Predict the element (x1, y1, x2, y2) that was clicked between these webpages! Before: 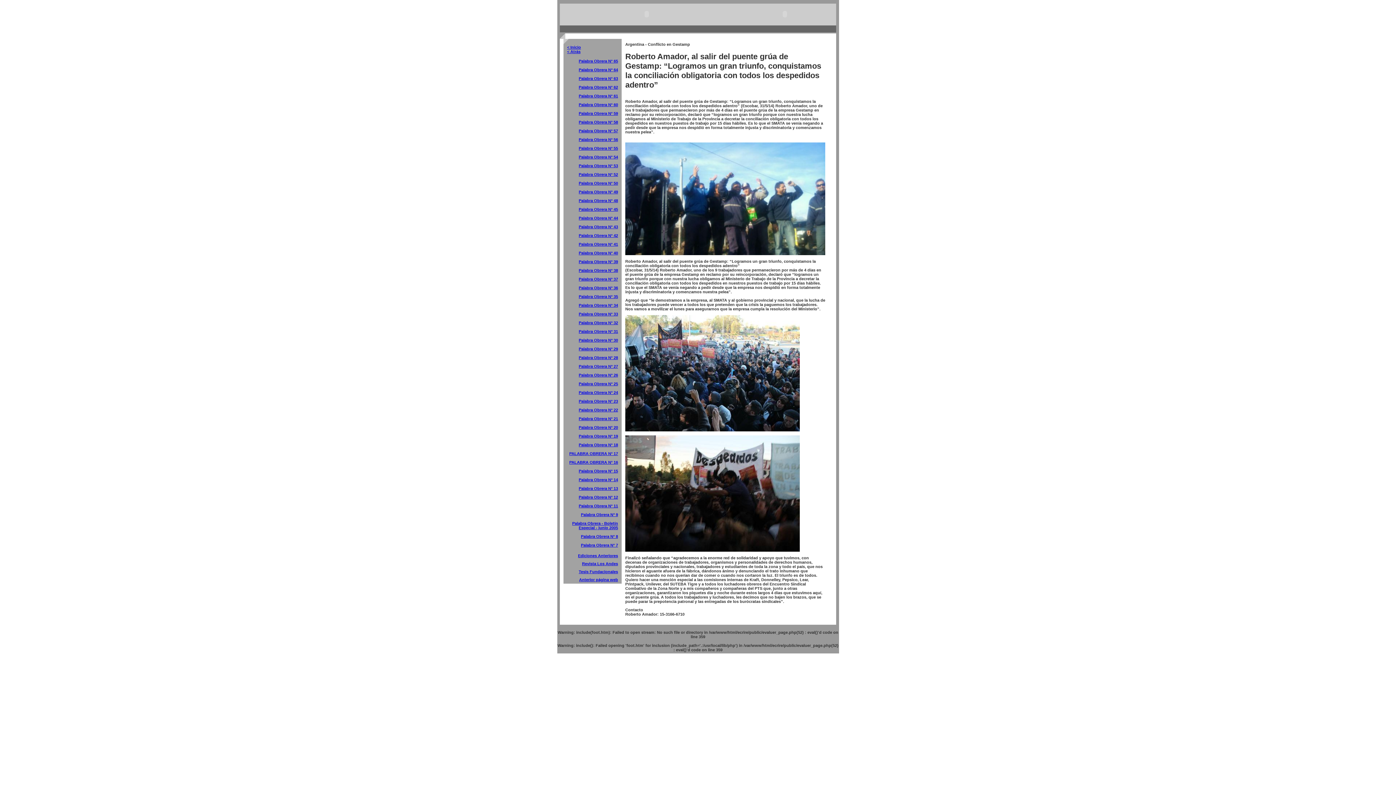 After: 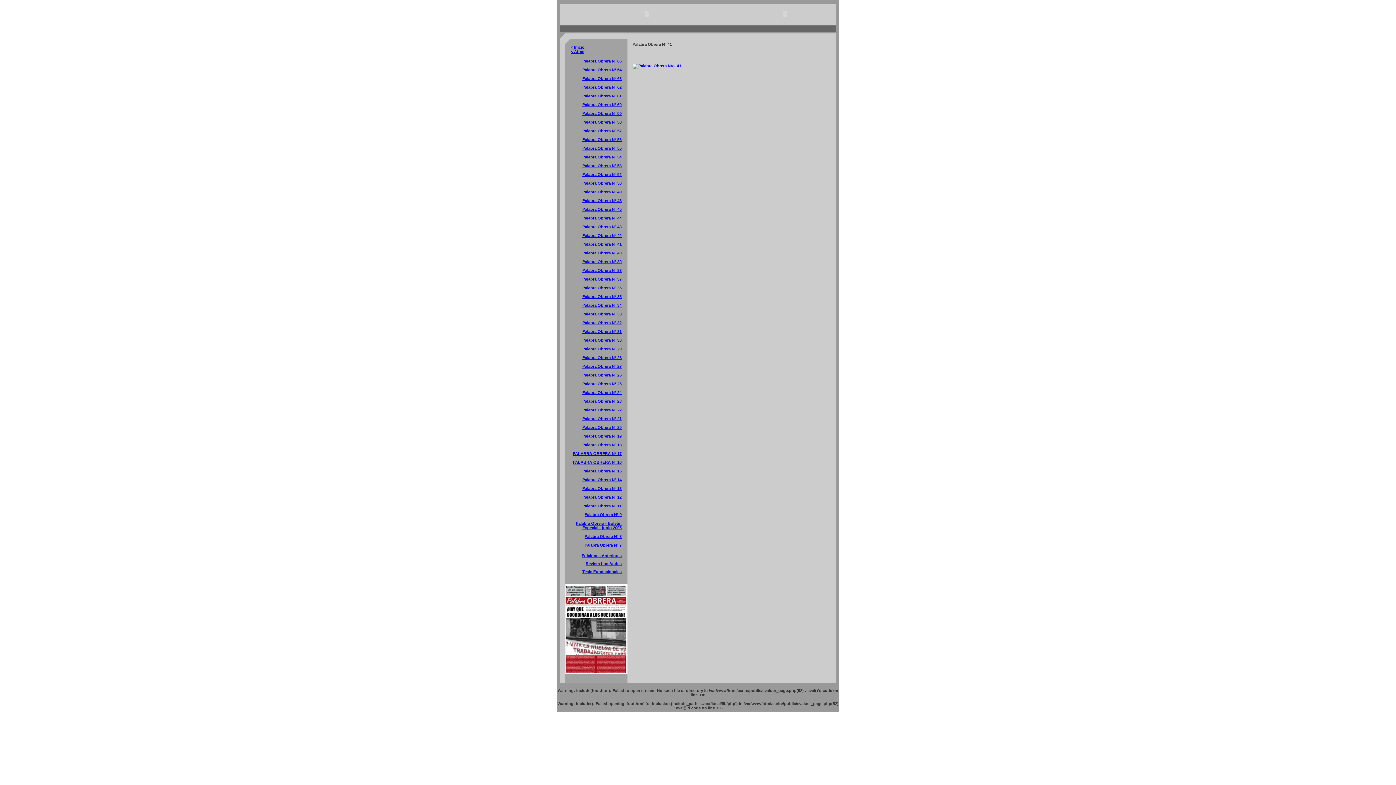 Action: bbox: (578, 242, 618, 246) label: Palabra Obrera Nº 41

